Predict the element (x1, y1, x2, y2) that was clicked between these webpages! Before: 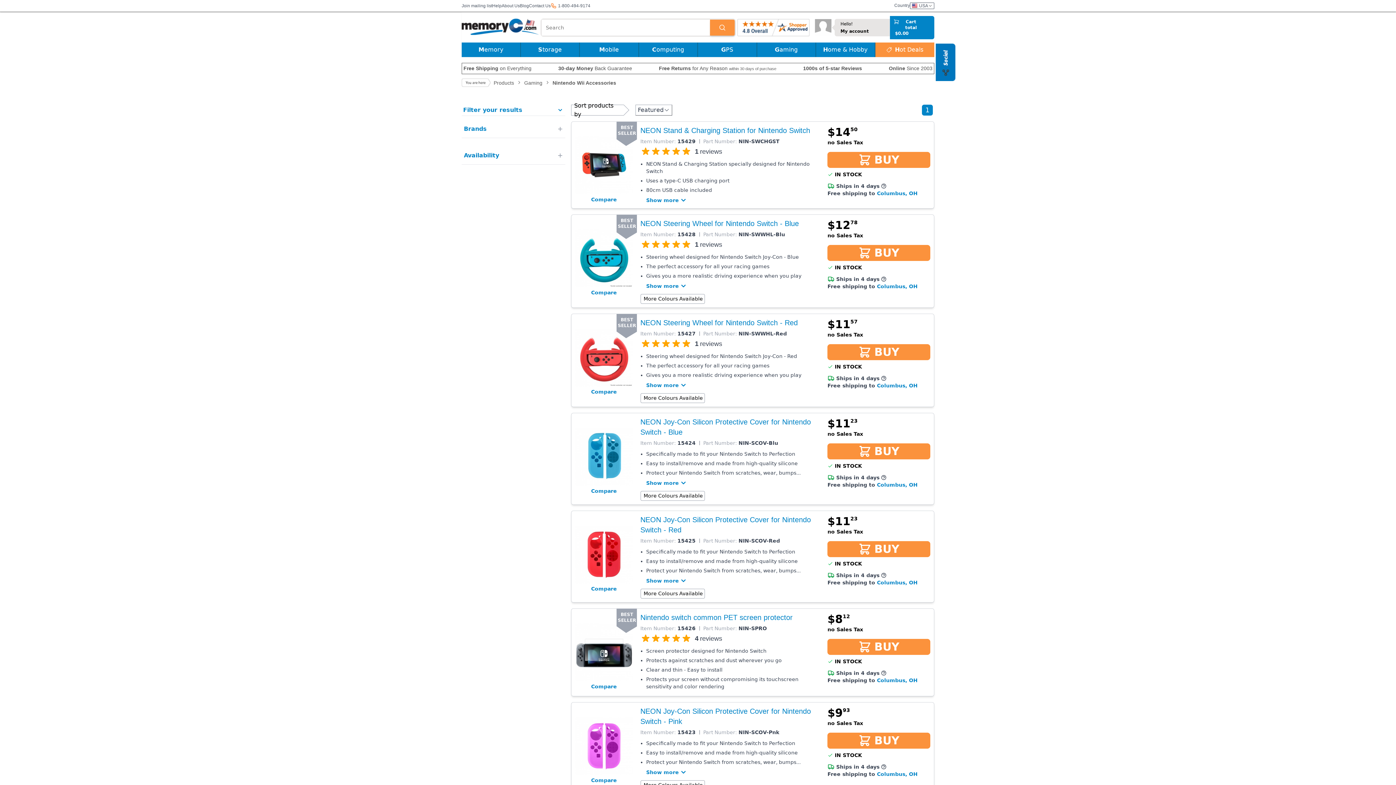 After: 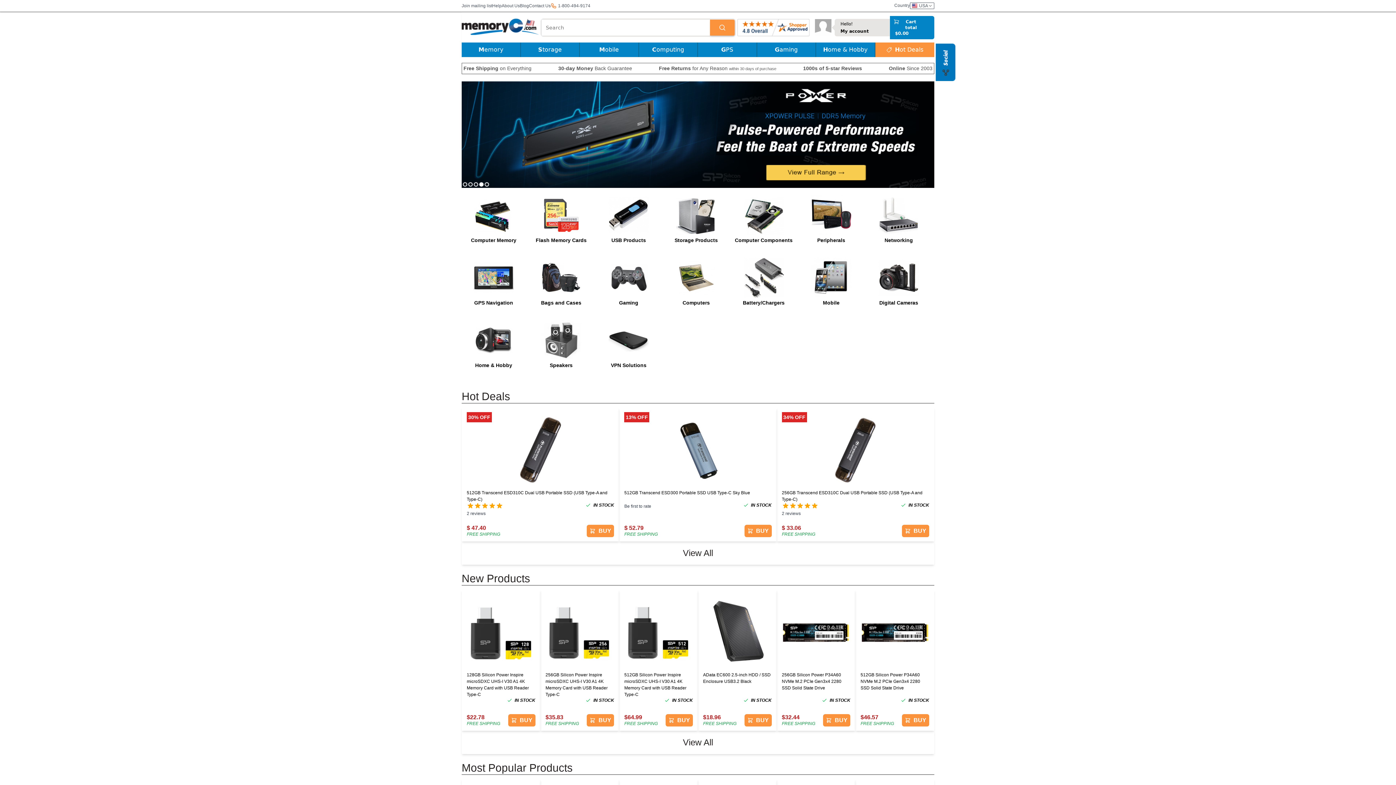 Action: bbox: (695, 241, 722, 248) label: 1
reviews